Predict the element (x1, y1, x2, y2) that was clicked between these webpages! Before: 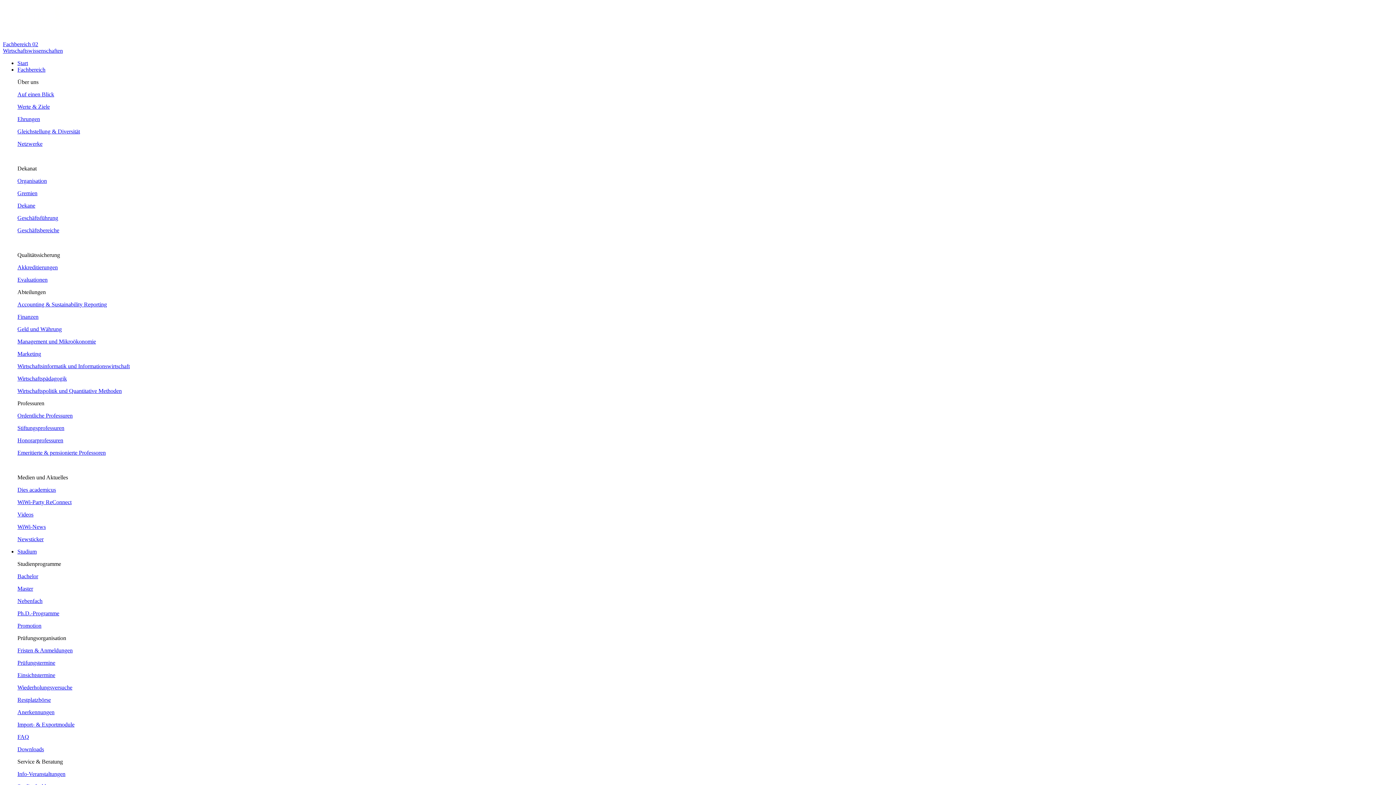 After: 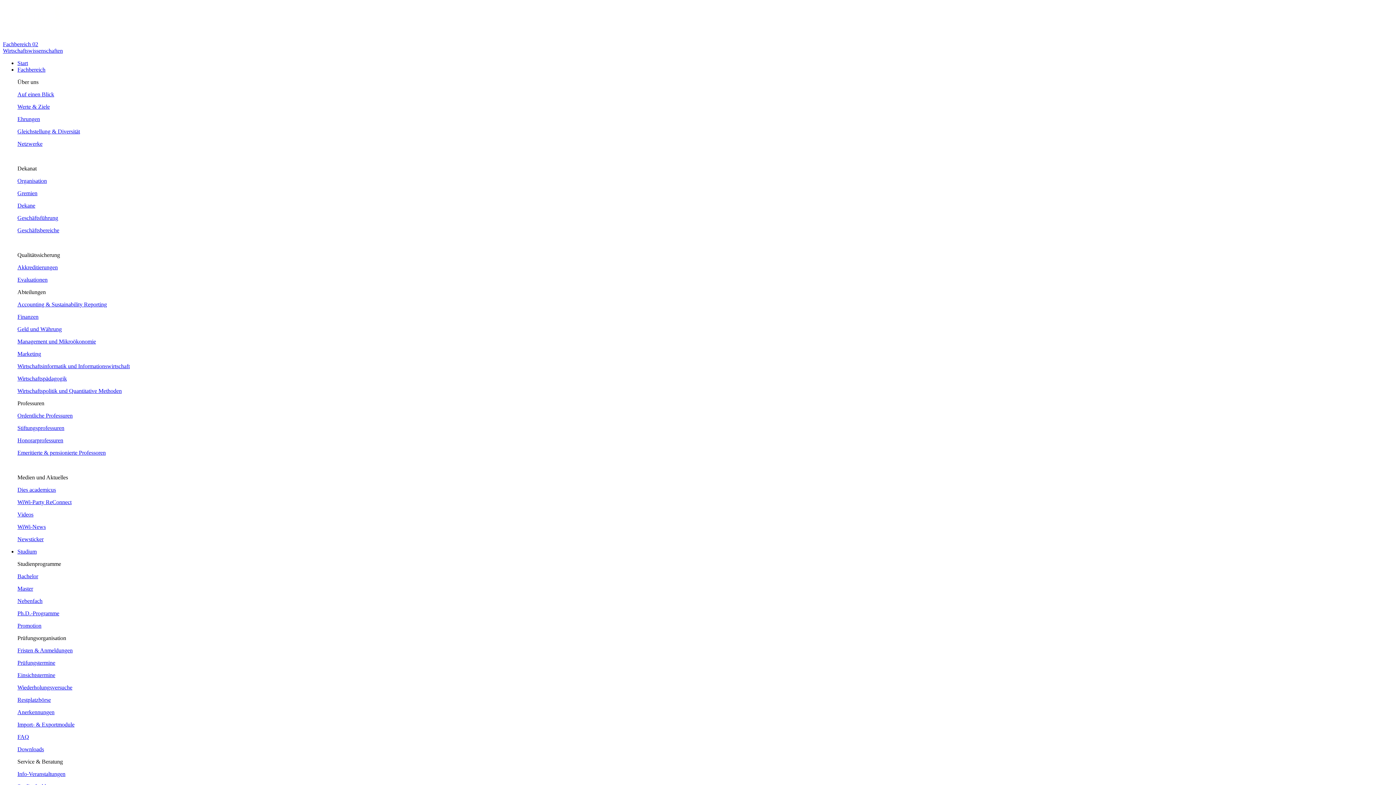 Action: bbox: (2, 34, 71, 40)